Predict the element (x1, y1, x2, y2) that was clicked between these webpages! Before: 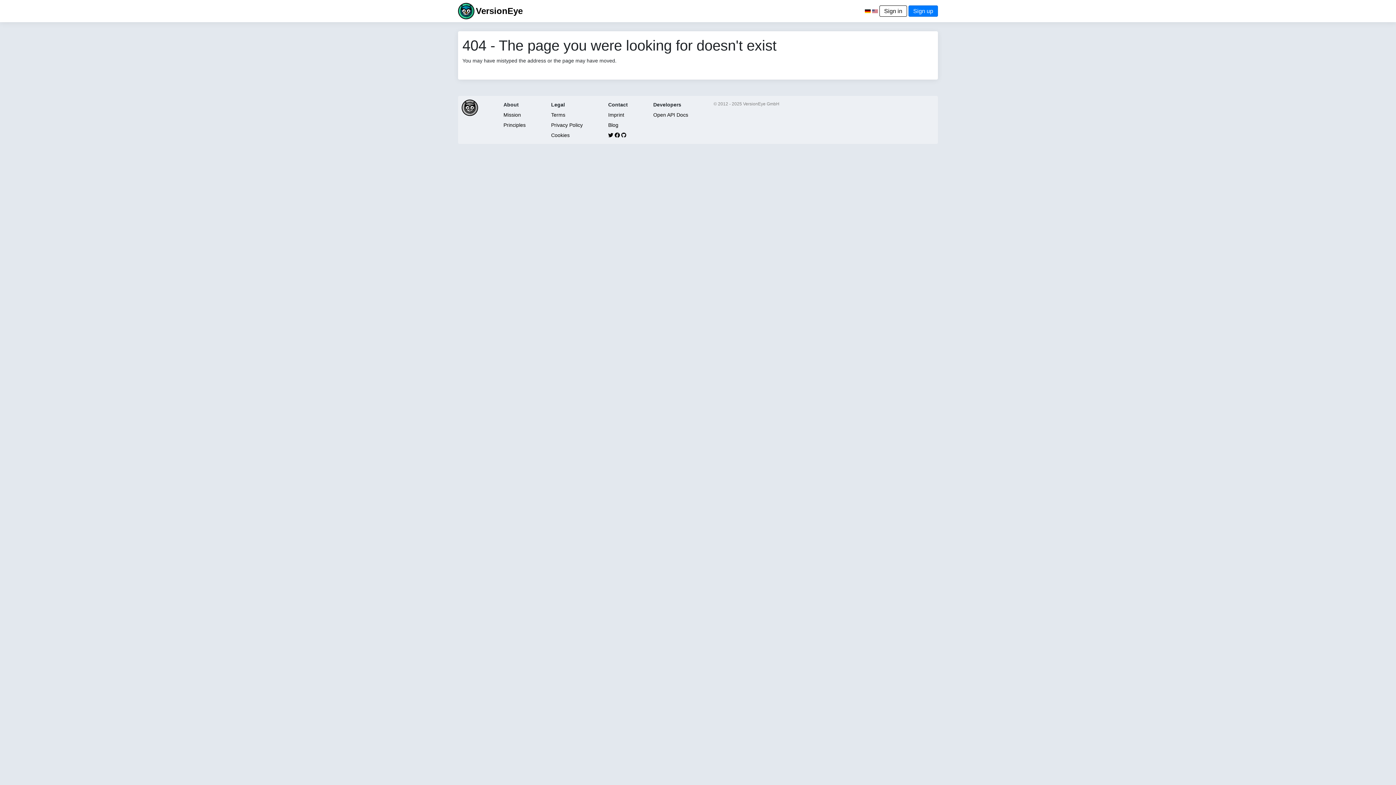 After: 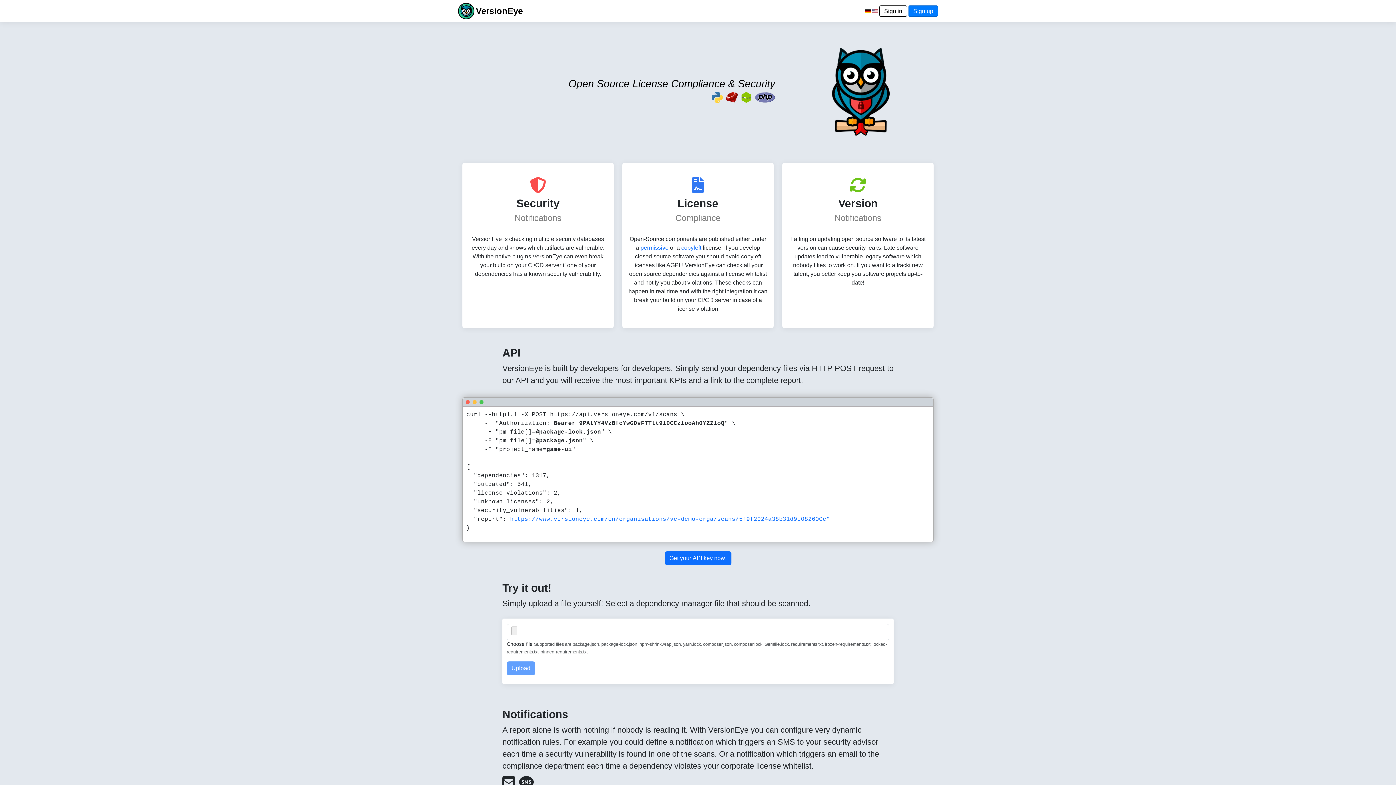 Action: bbox: (461, 104, 478, 110)